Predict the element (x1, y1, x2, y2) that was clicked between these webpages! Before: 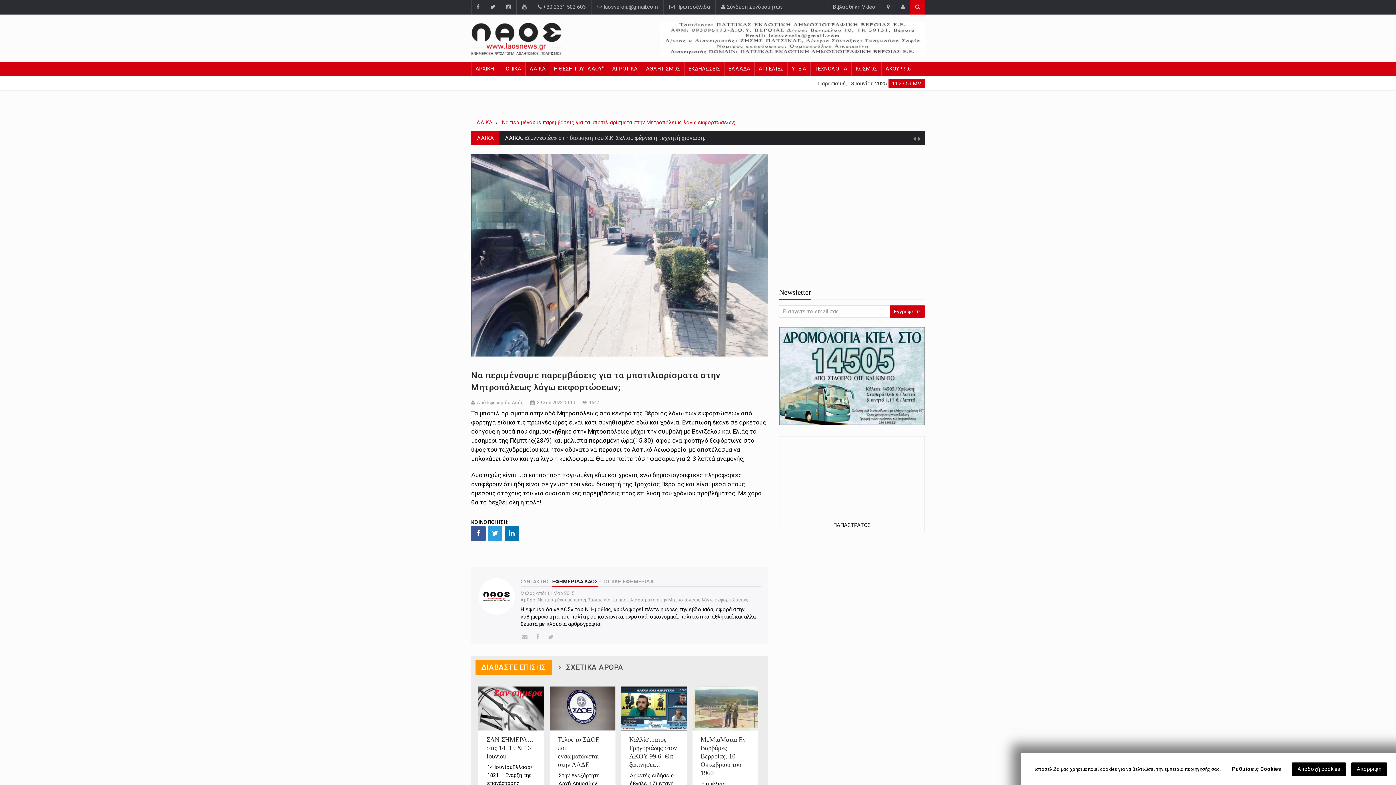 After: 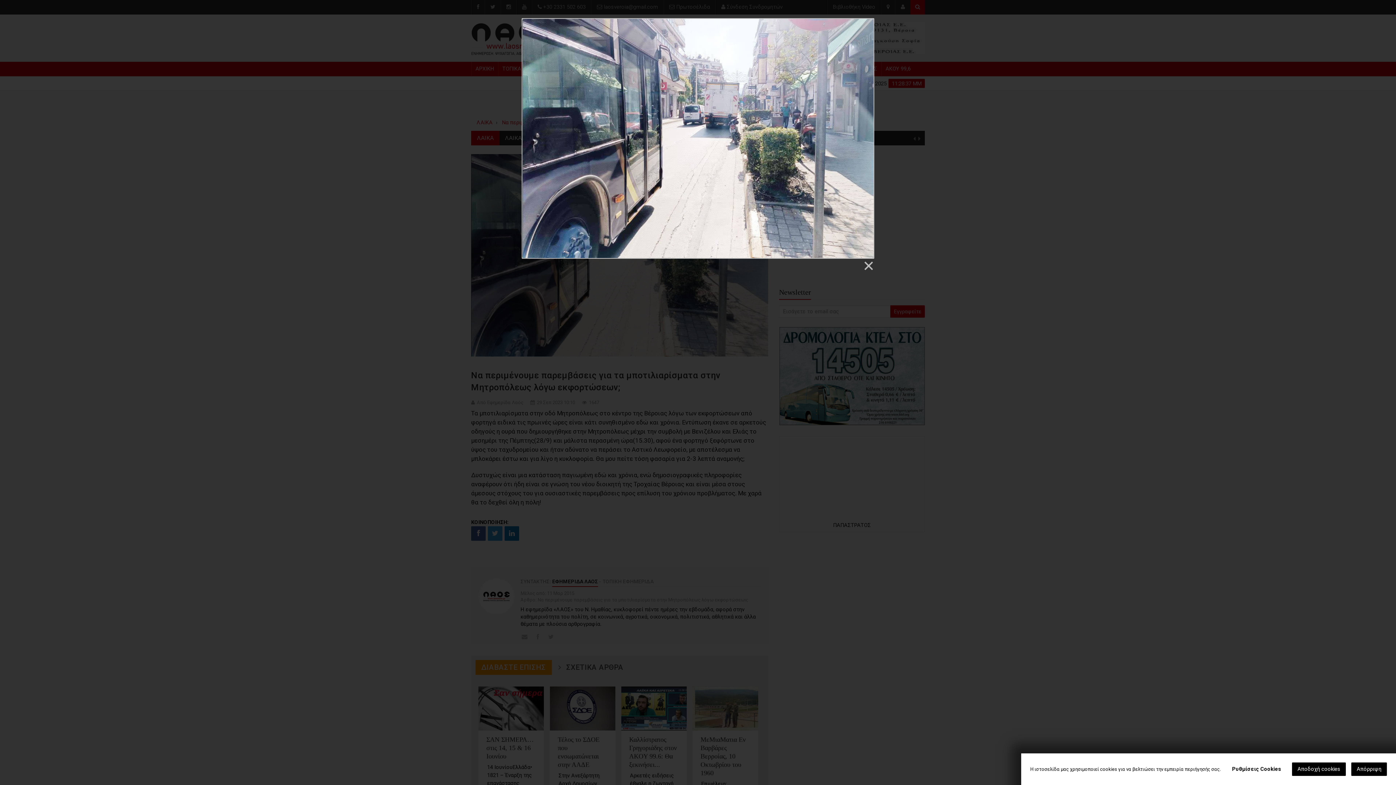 Action: bbox: (471, 154, 768, 356)